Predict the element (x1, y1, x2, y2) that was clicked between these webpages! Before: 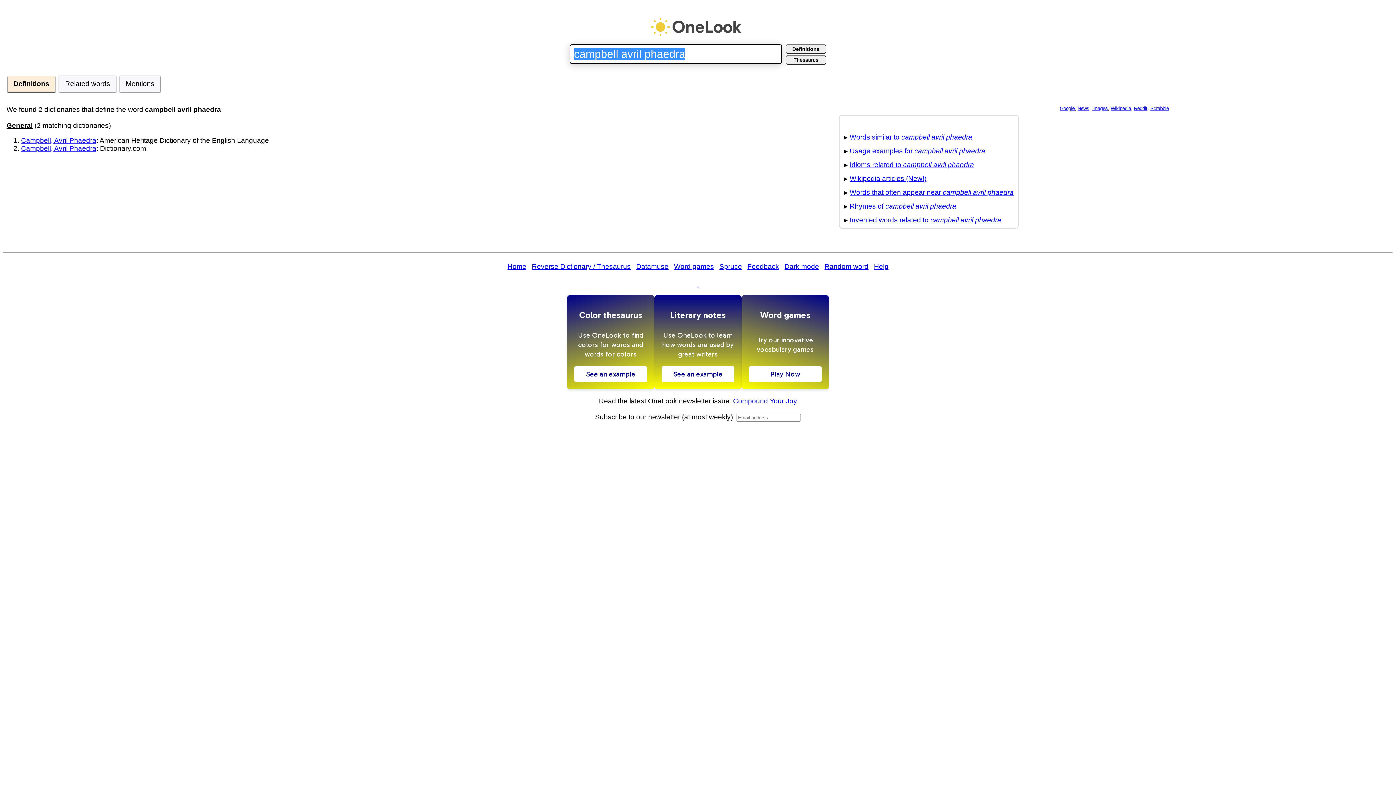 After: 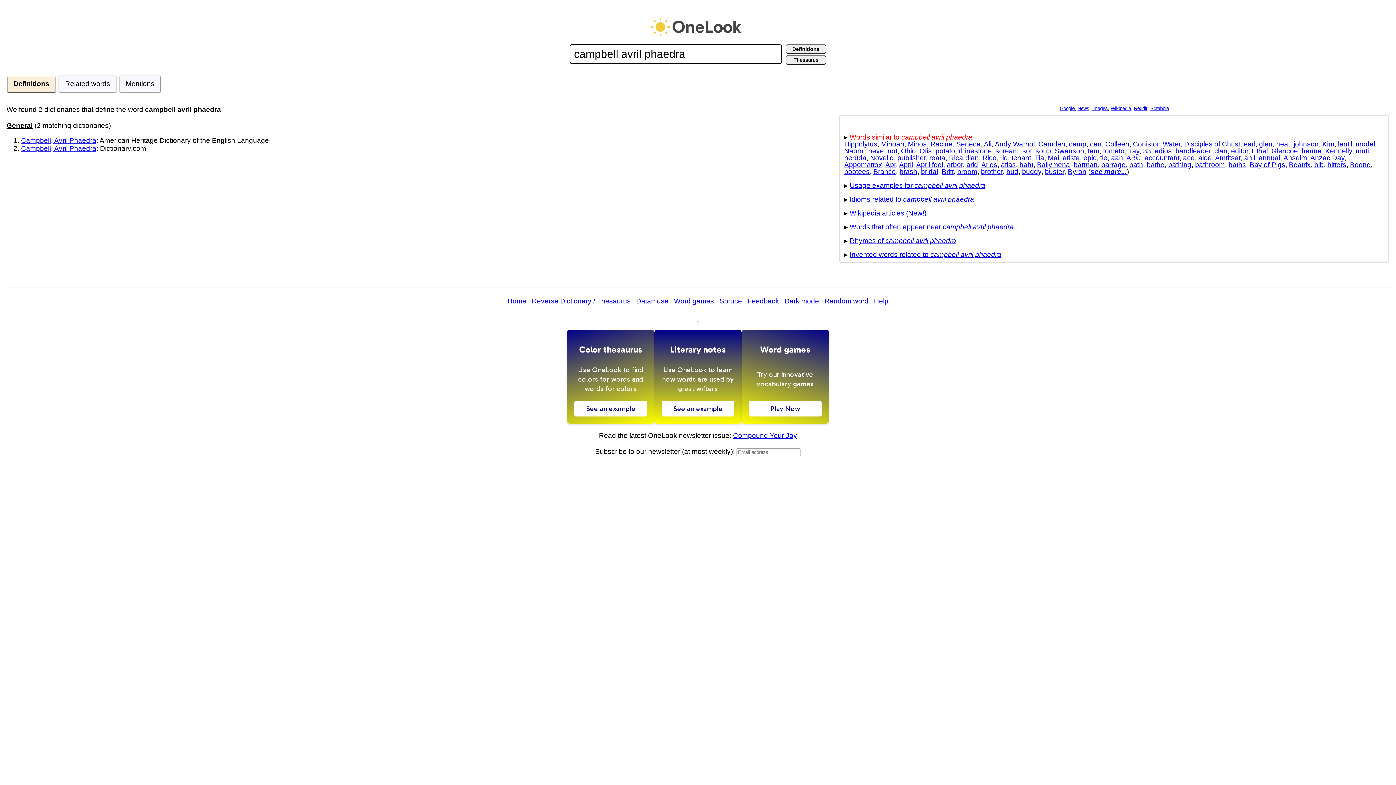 Action: label: Words similar to campbell avril phaedra bbox: (849, 133, 972, 141)